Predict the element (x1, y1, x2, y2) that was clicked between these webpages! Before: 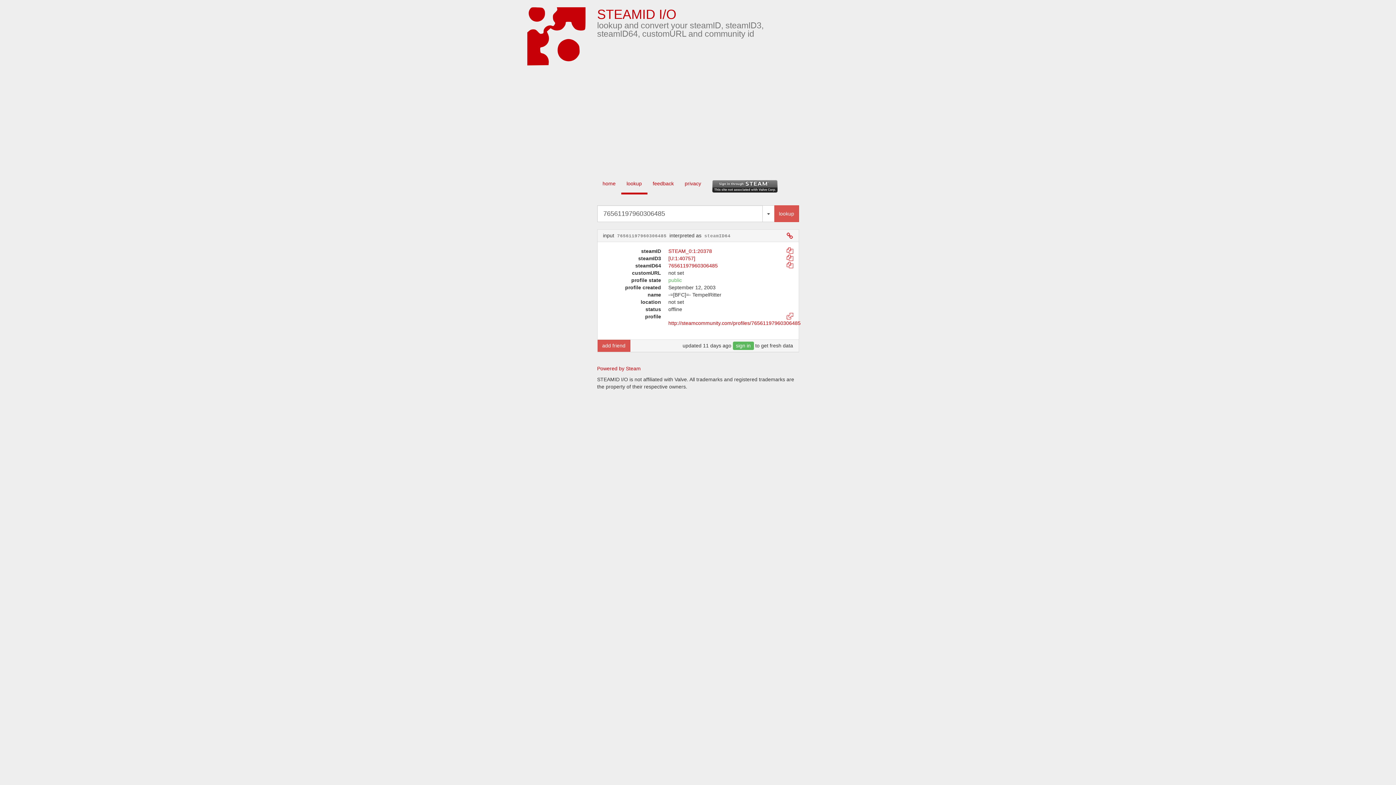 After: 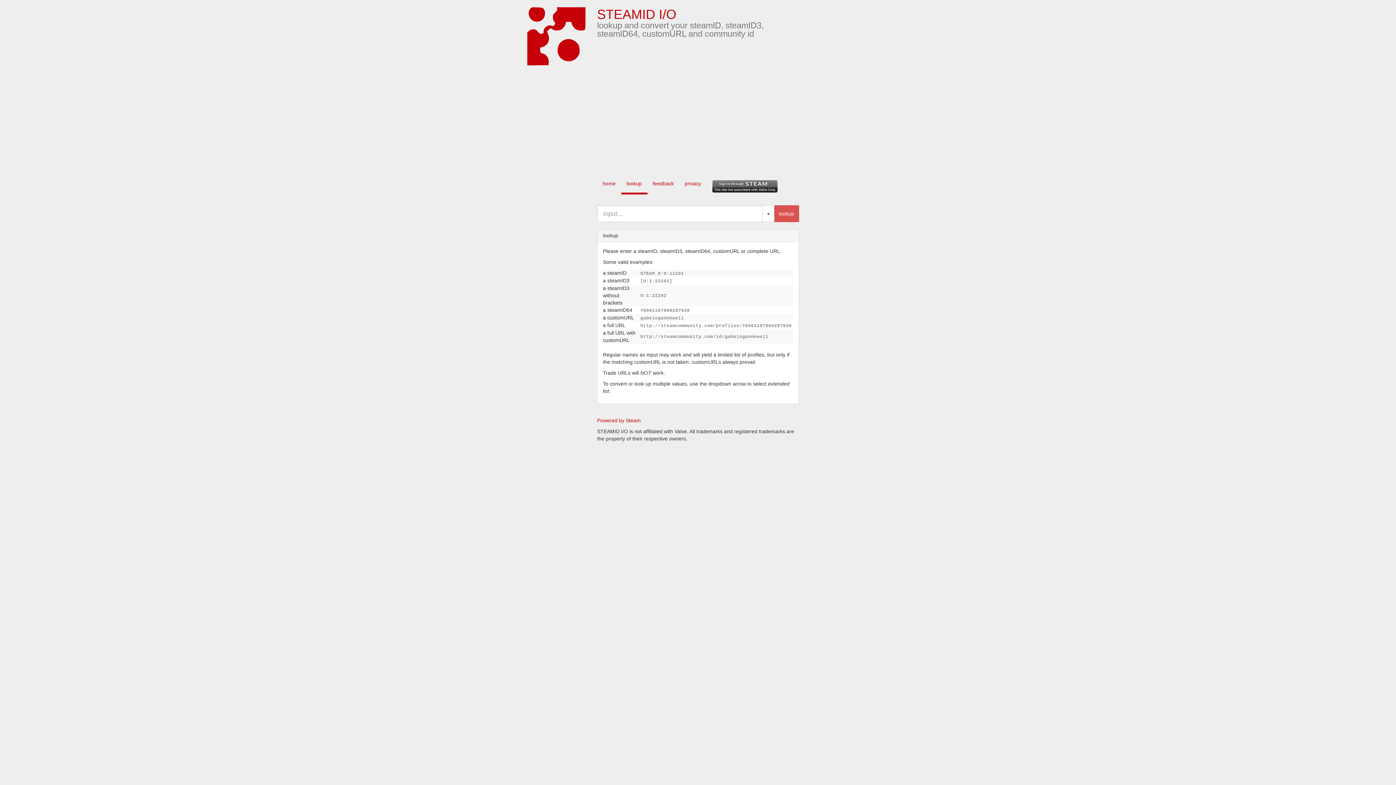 Action: label: lookup bbox: (621, 174, 647, 194)